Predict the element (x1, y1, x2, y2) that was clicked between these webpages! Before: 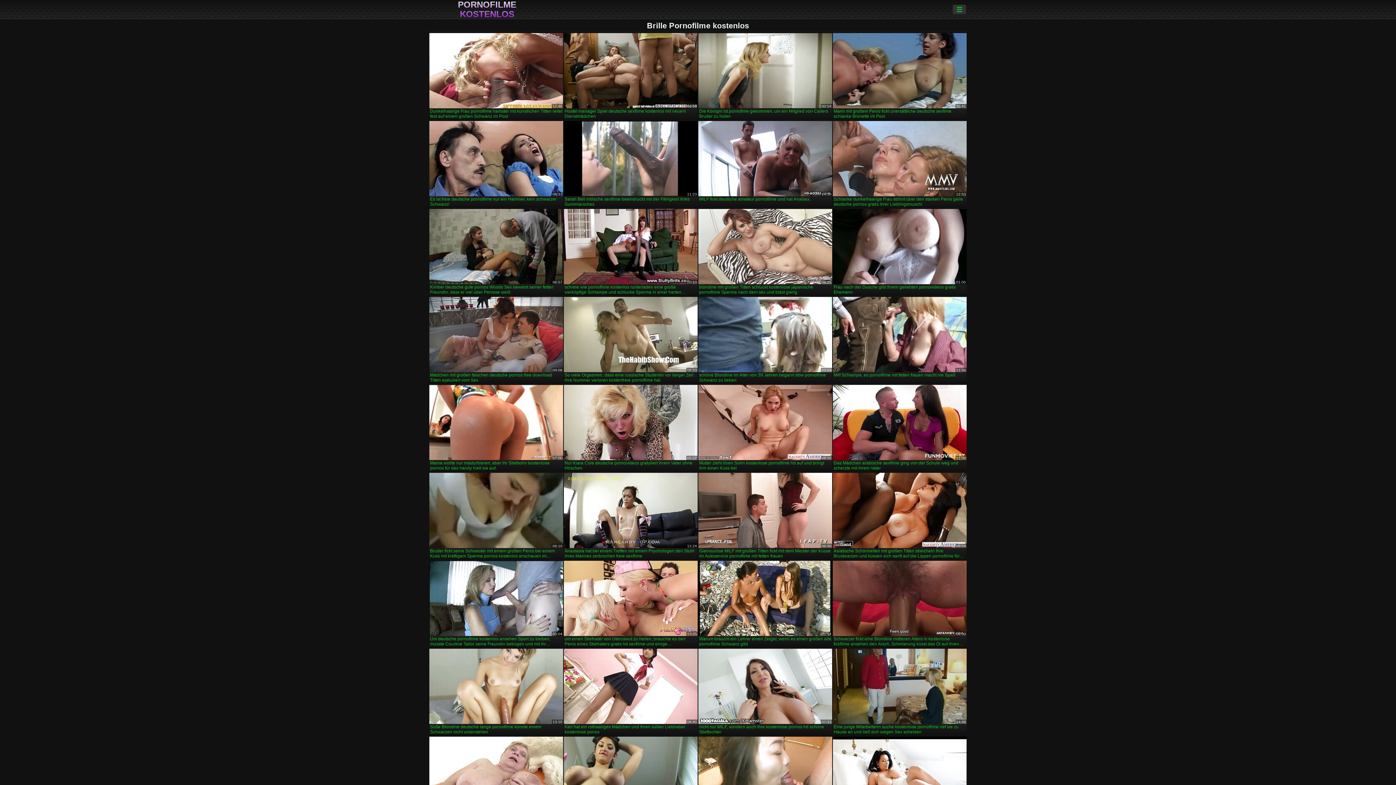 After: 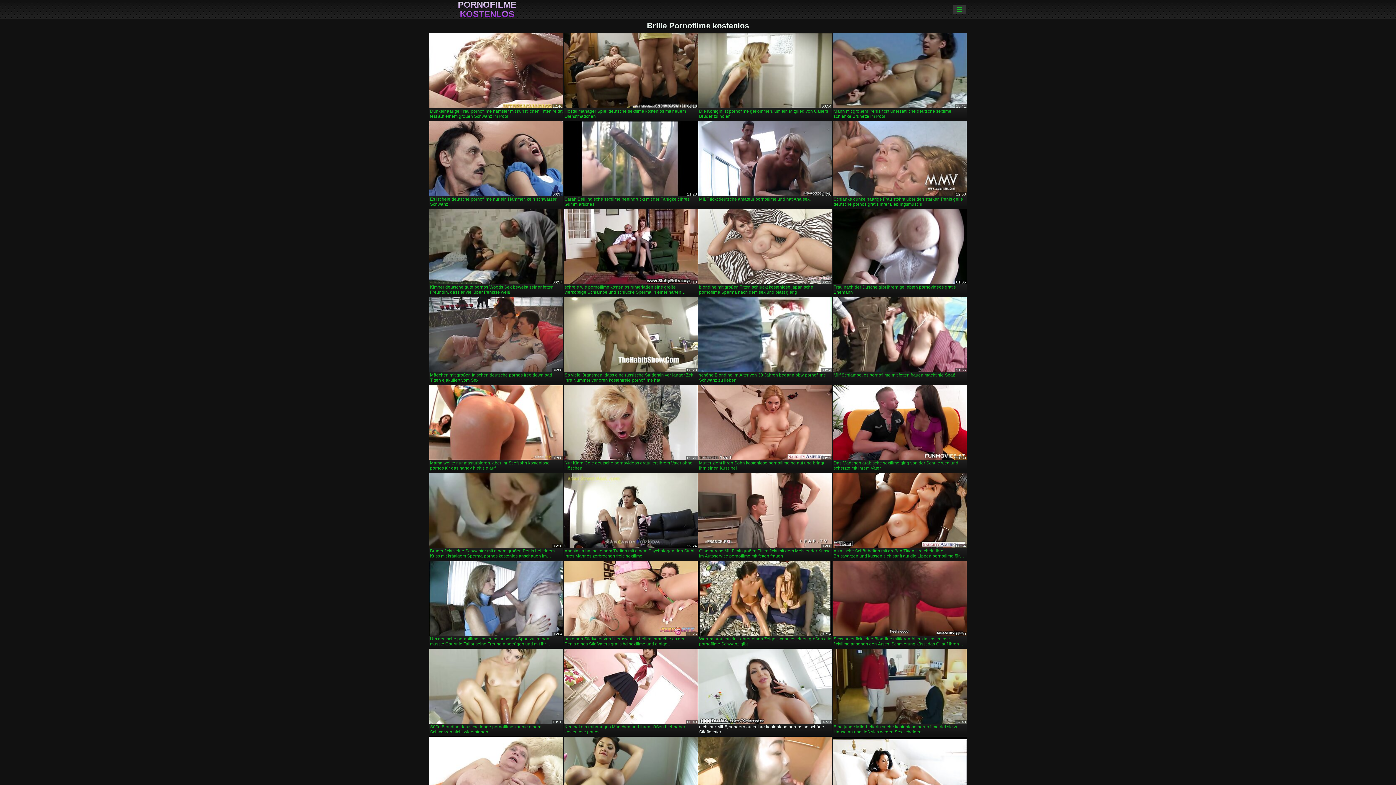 Action: bbox: (698, 649, 832, 735) label: nicht nur MILF, sondern auch Ihre kostenlose pornos hd schöne Stieftochter